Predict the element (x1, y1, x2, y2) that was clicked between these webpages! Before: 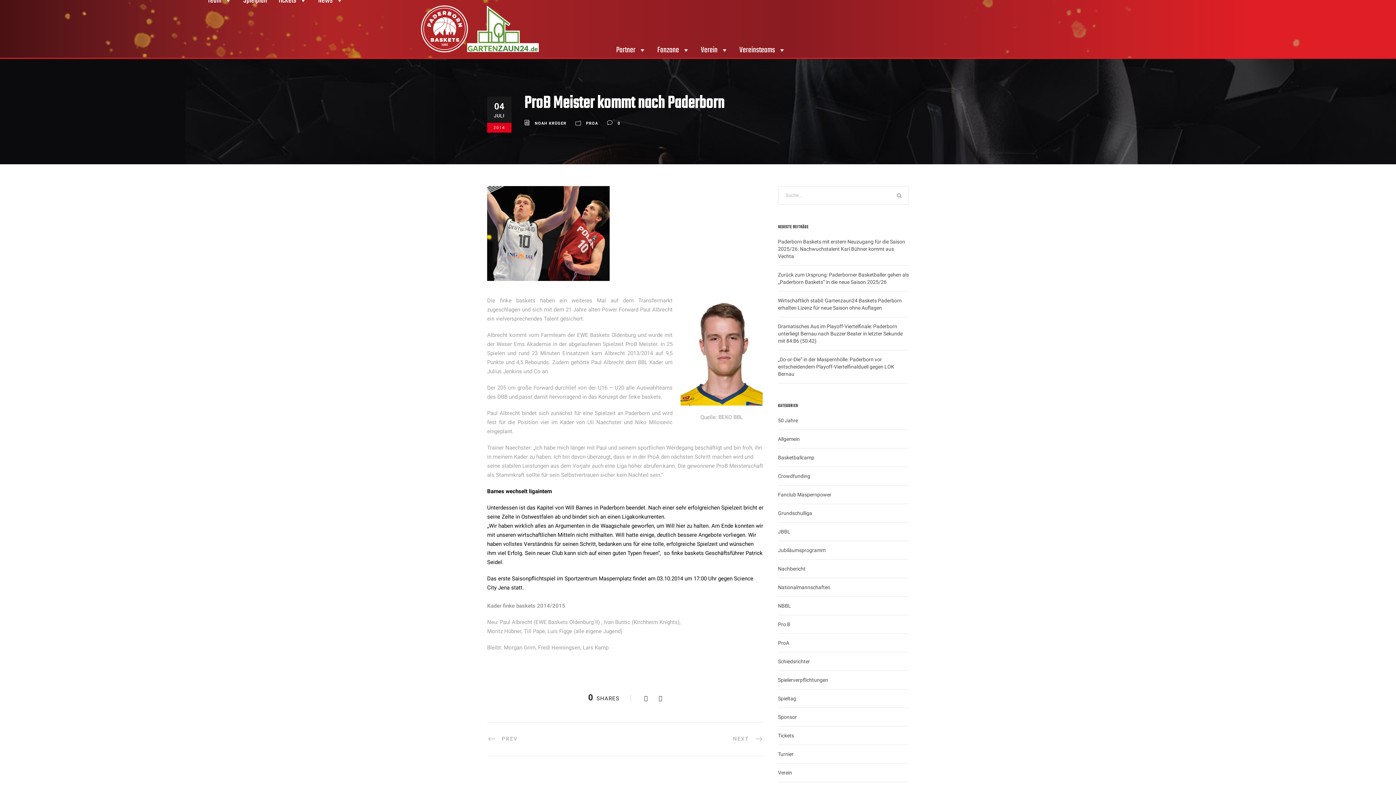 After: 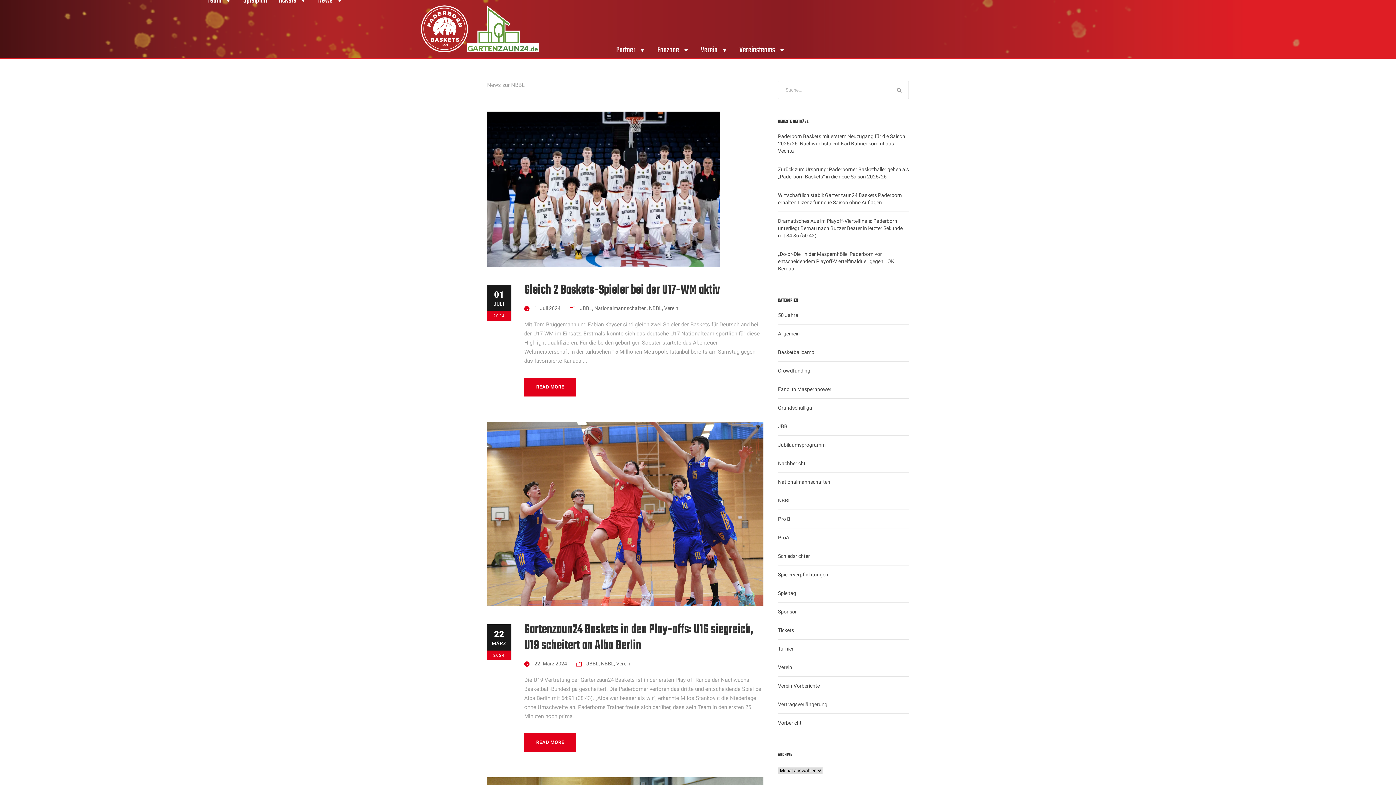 Action: bbox: (778, 602, 791, 609) label: NBBL